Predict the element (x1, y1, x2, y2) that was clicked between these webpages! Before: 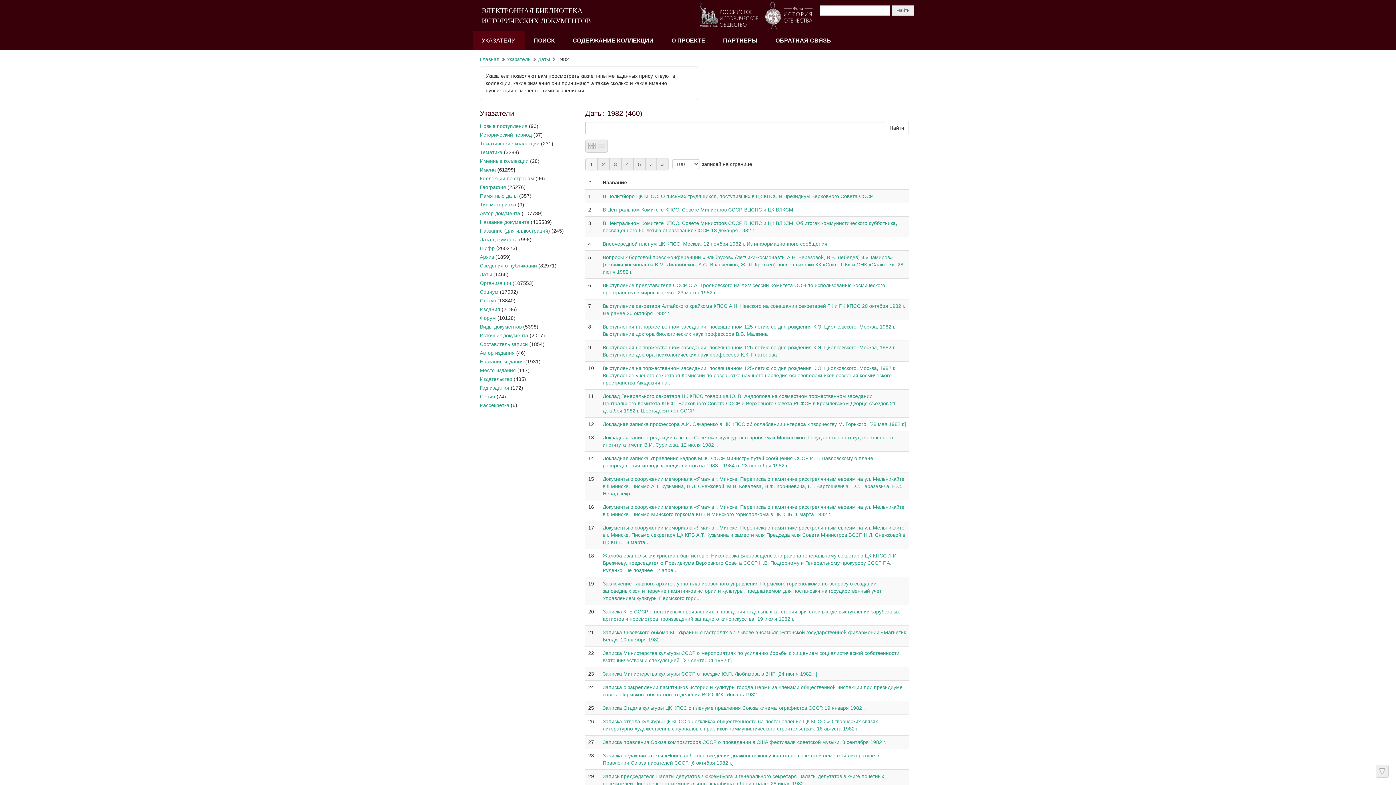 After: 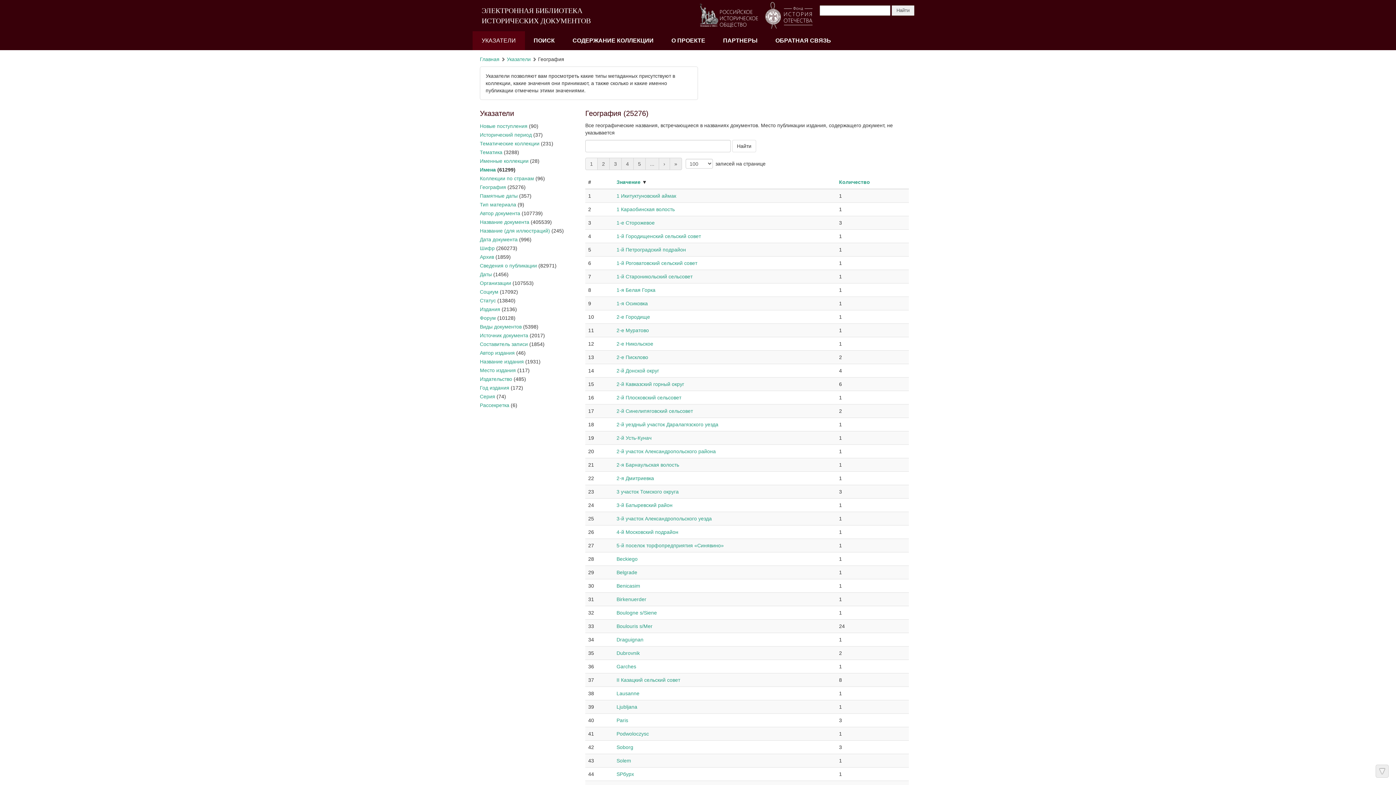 Action: bbox: (480, 184, 506, 190) label: География